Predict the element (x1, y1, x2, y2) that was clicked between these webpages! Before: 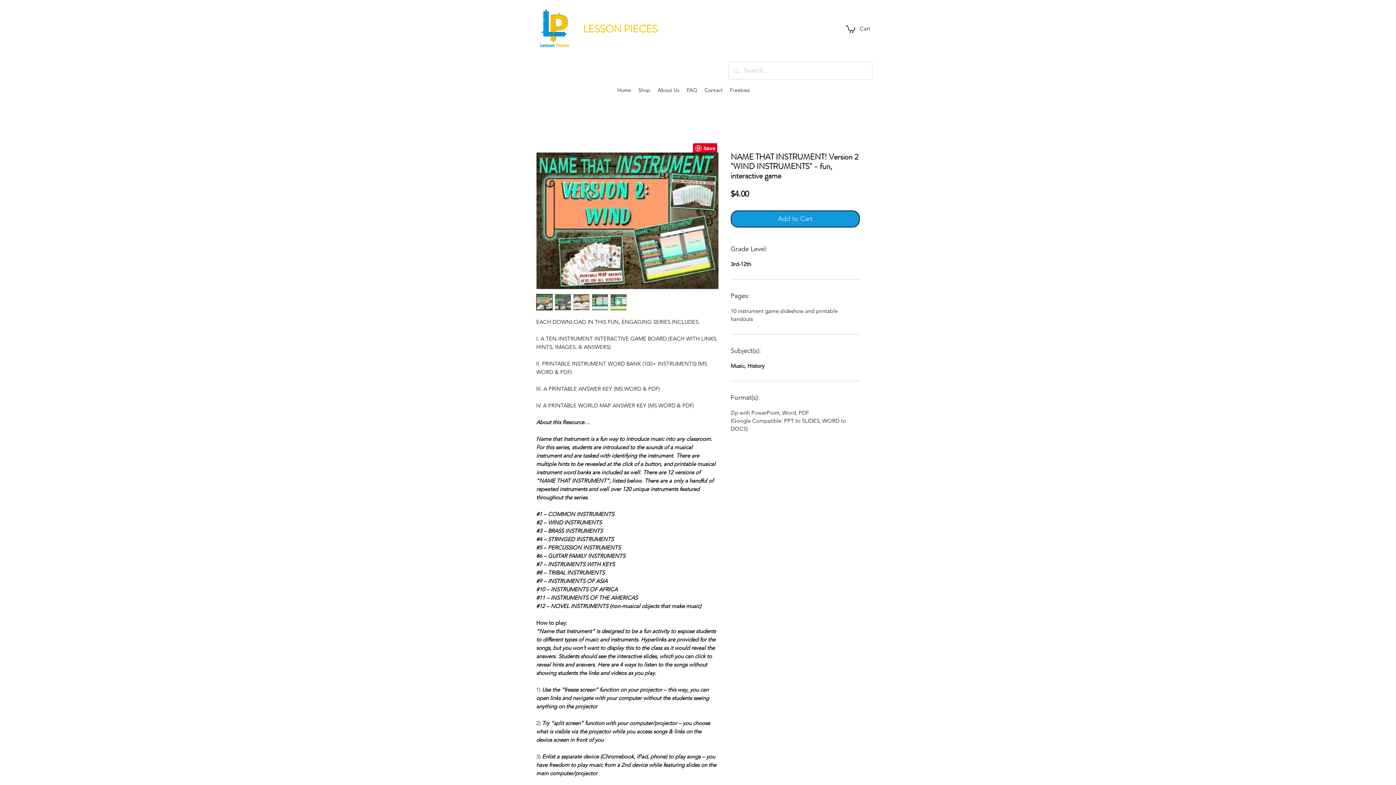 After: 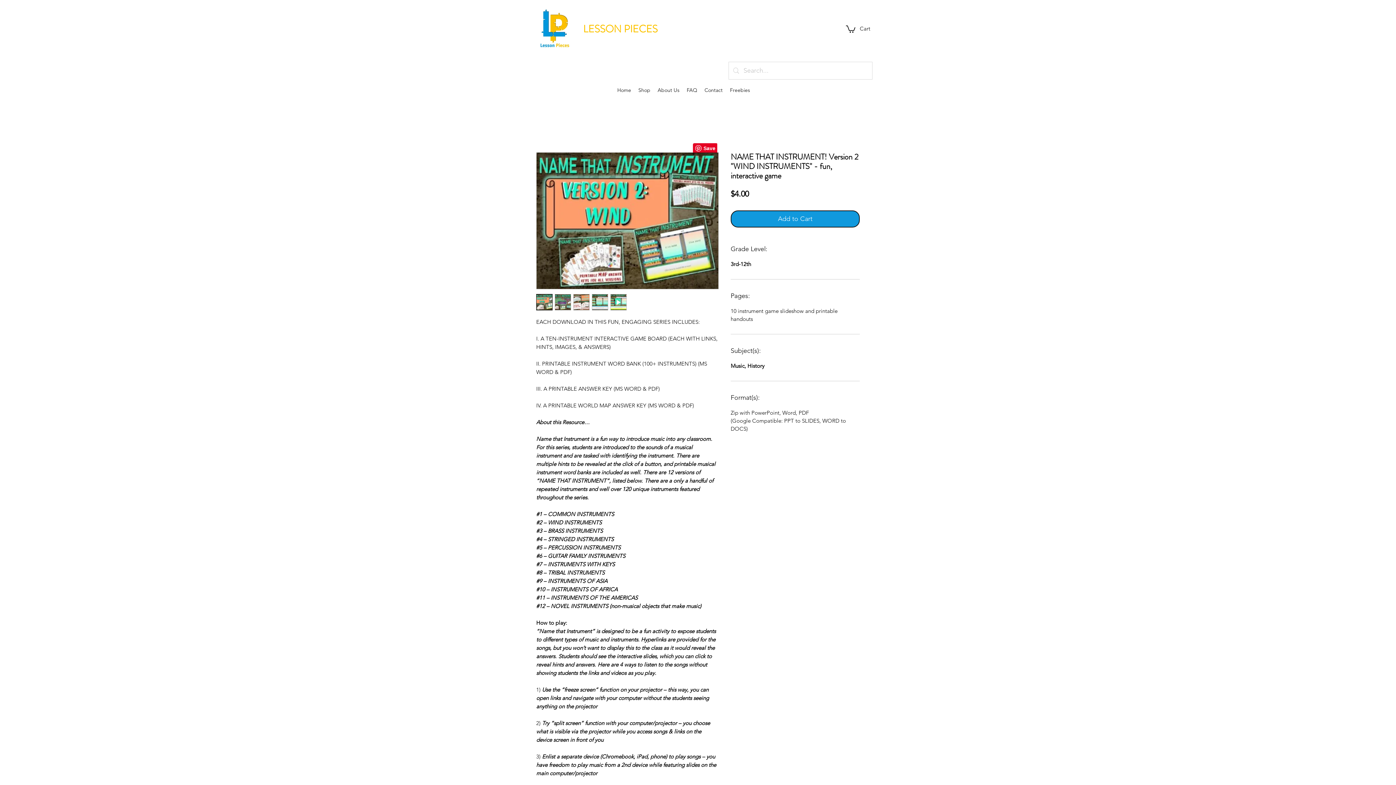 Action: bbox: (592, 294, 608, 310)